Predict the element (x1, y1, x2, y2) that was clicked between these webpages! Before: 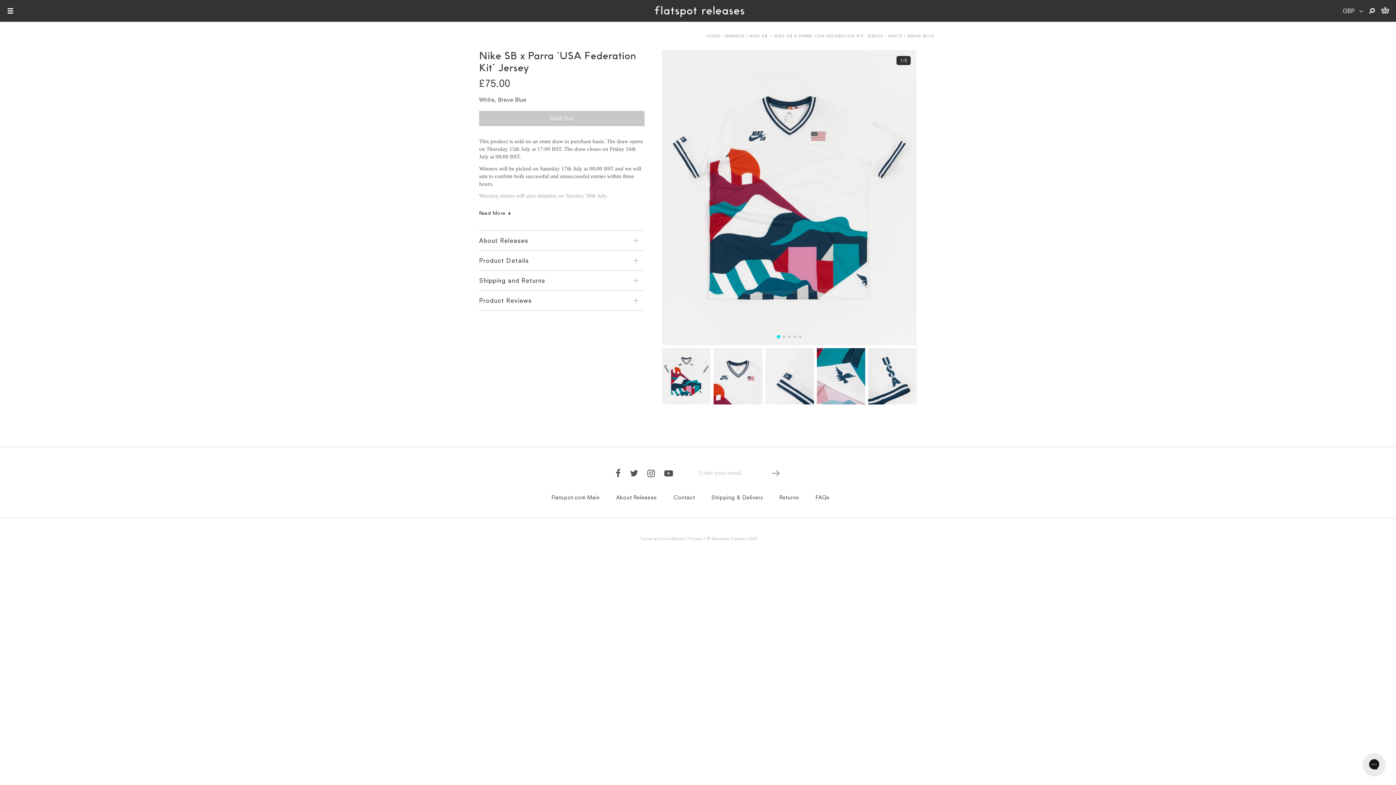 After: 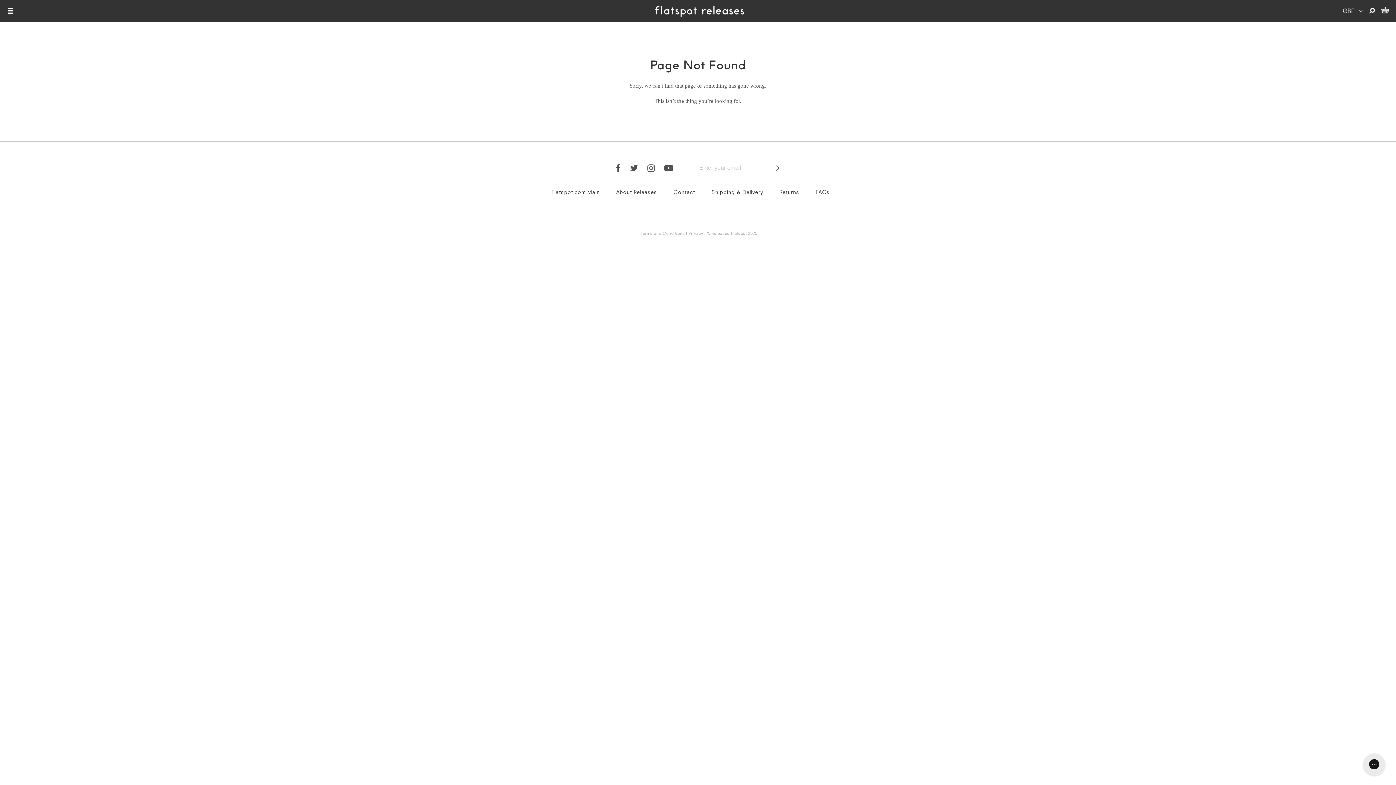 Action: label: BRANDS bbox: (725, 33, 744, 38)